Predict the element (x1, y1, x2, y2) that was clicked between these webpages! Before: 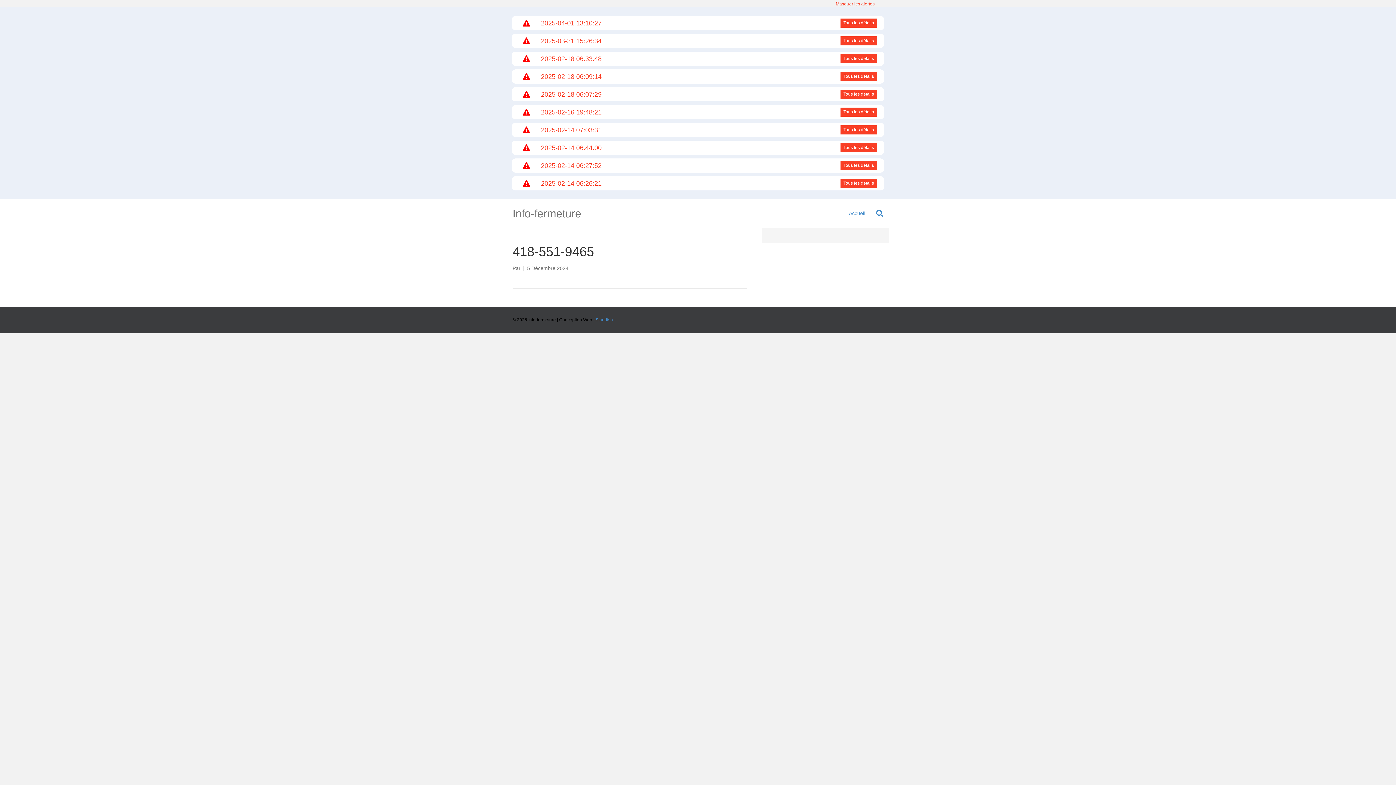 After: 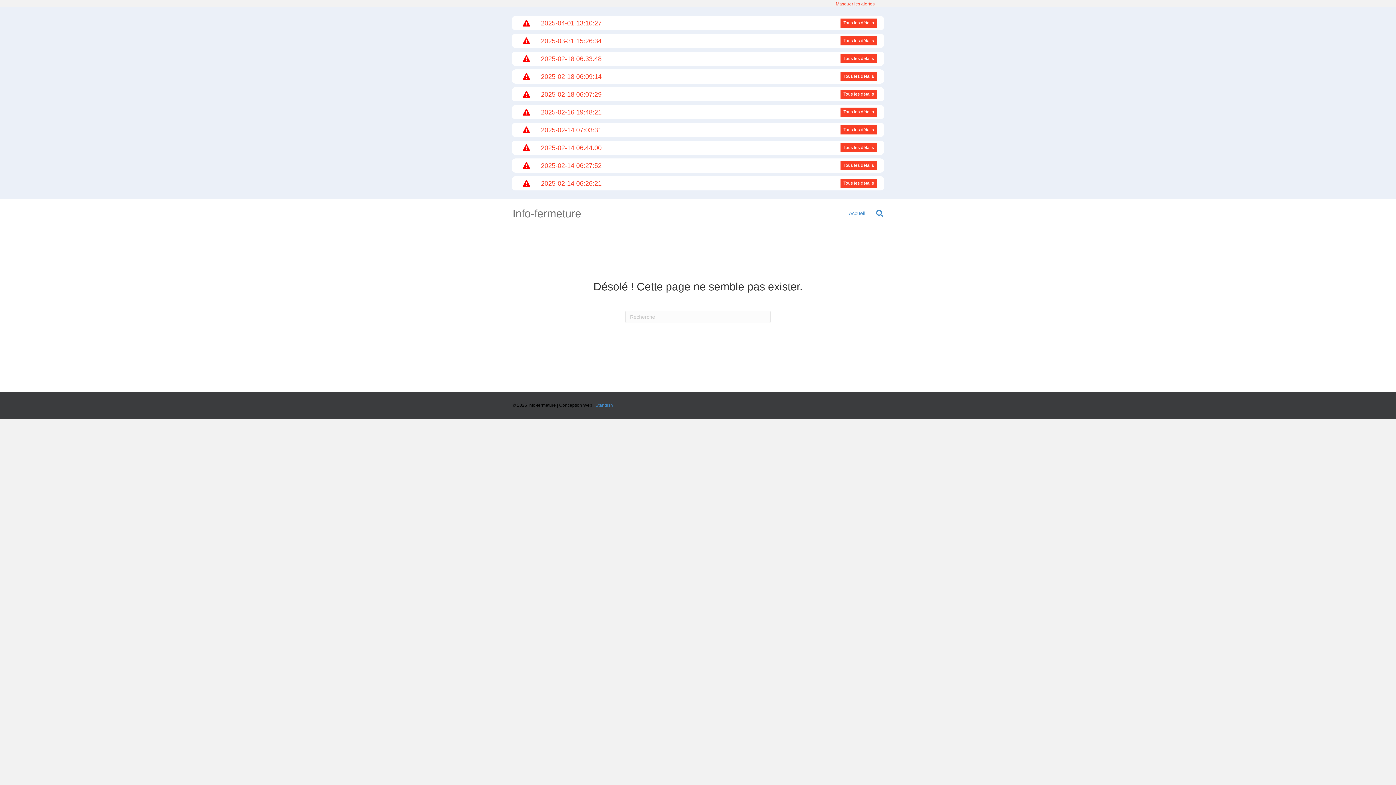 Action: label: Tous les détails bbox: (840, 107, 877, 116)